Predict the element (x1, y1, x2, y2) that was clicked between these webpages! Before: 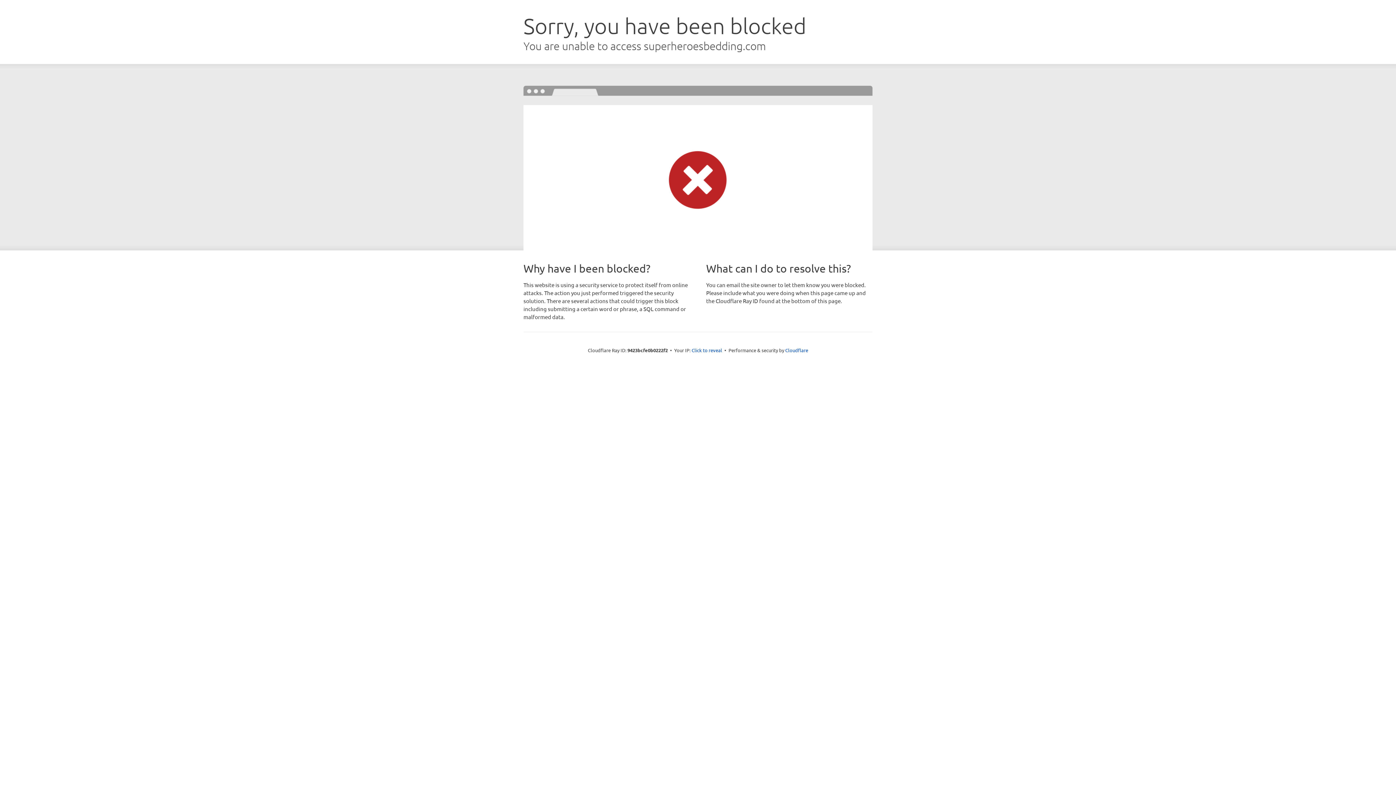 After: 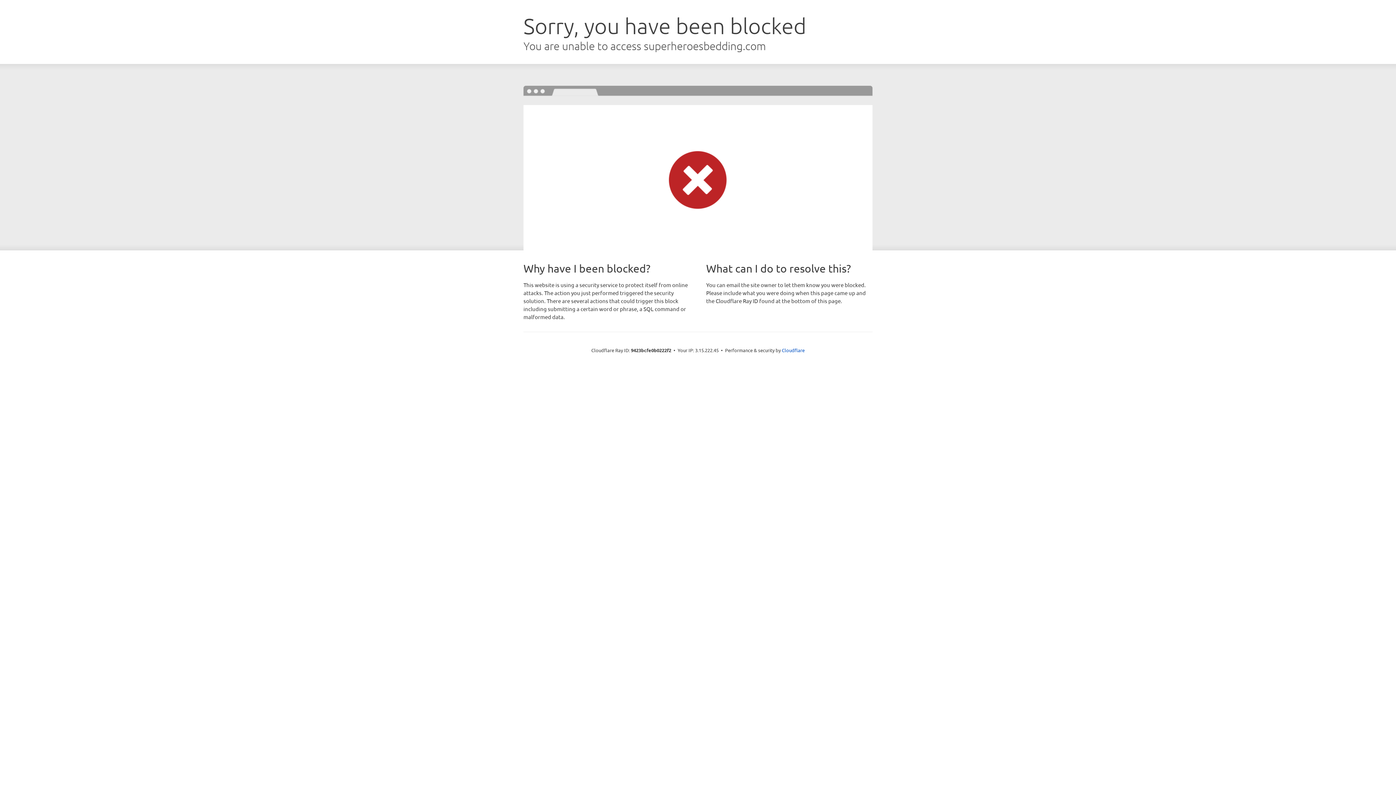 Action: label: Click to reveal bbox: (691, 346, 722, 353)